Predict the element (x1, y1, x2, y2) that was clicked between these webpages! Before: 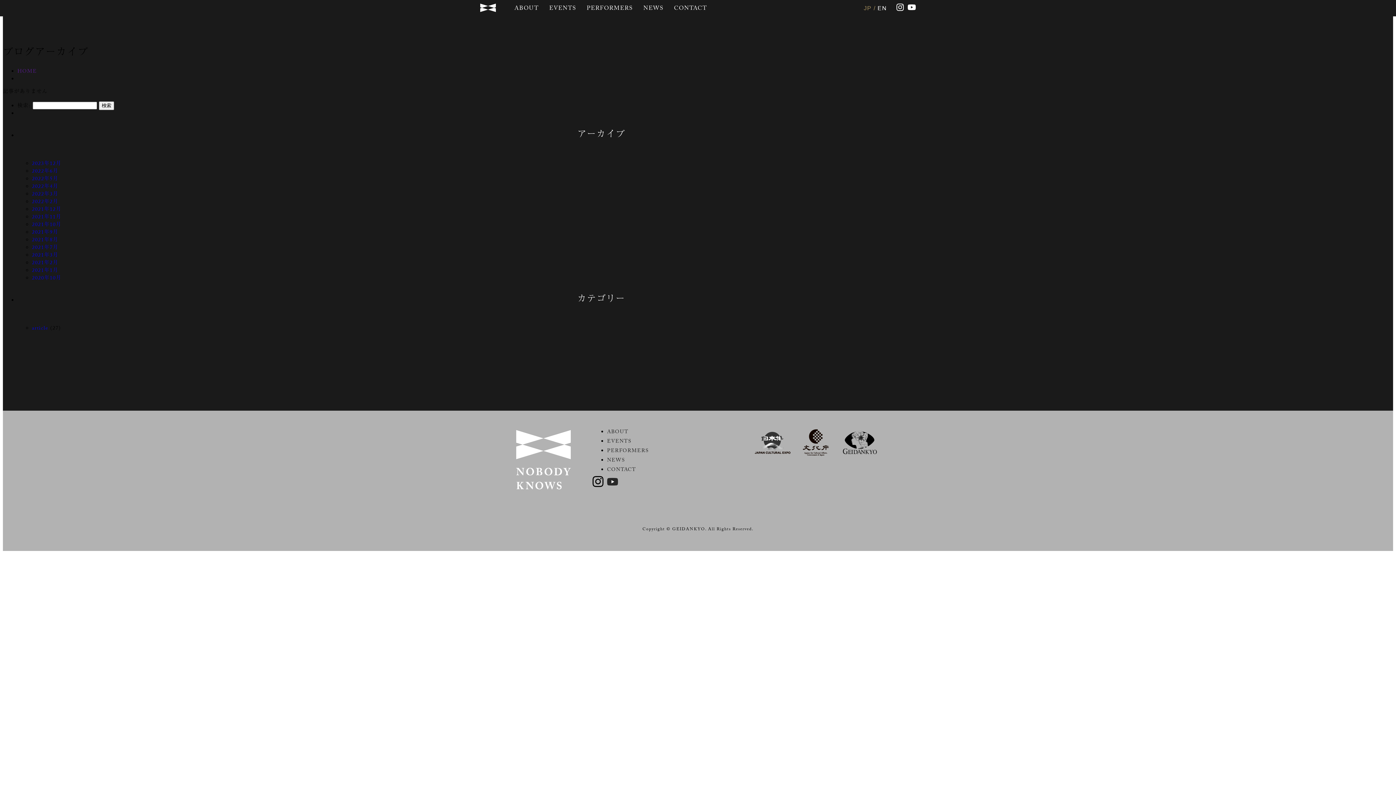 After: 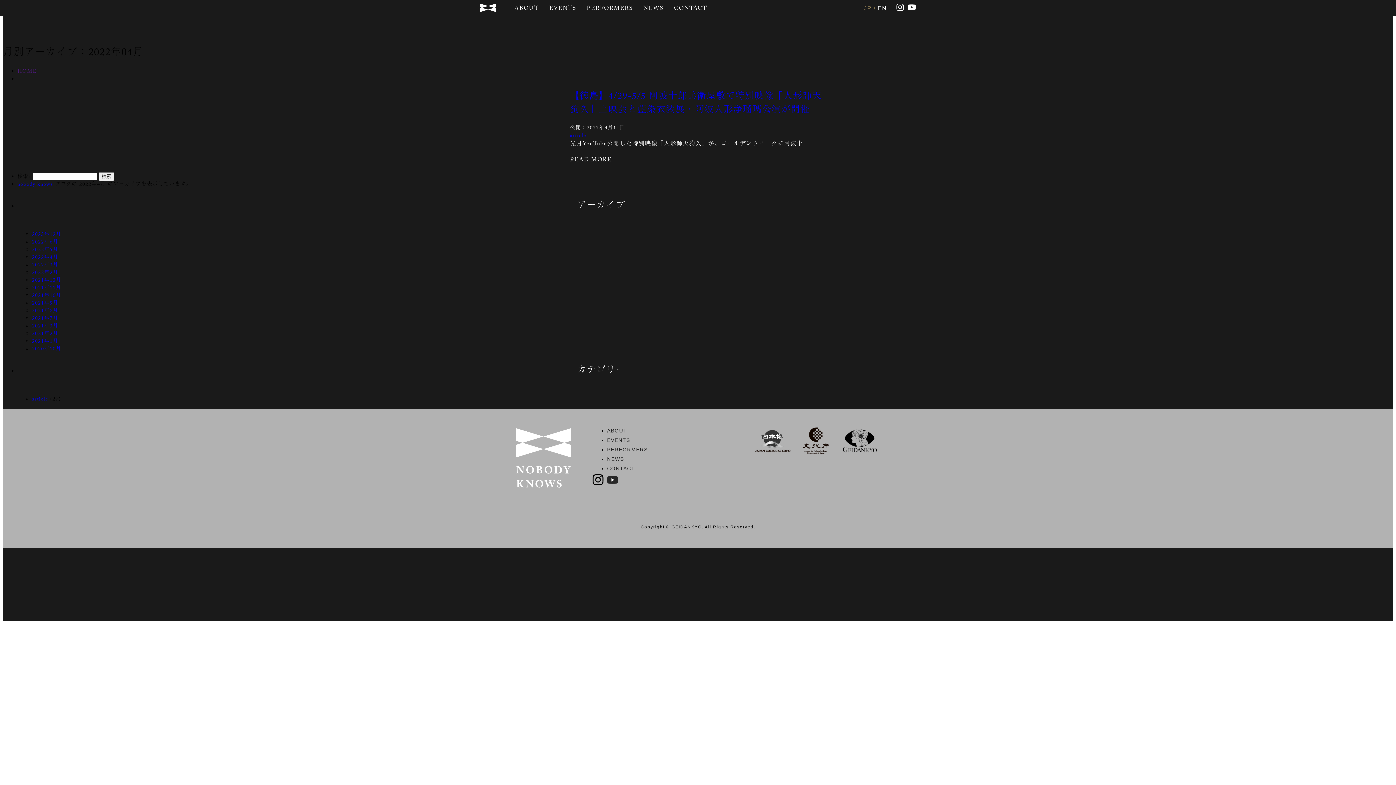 Action: label: 2022年4月 bbox: (32, 182, 58, 191)